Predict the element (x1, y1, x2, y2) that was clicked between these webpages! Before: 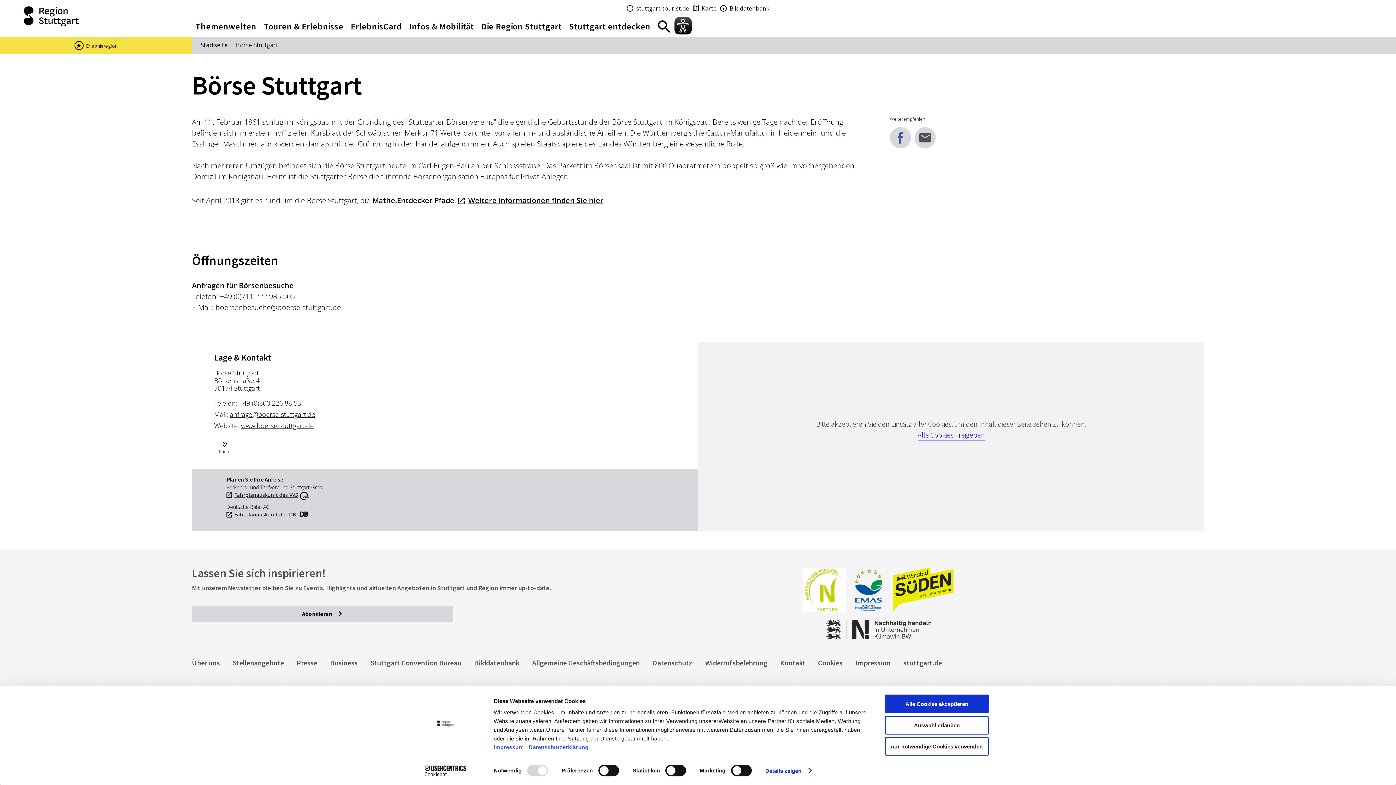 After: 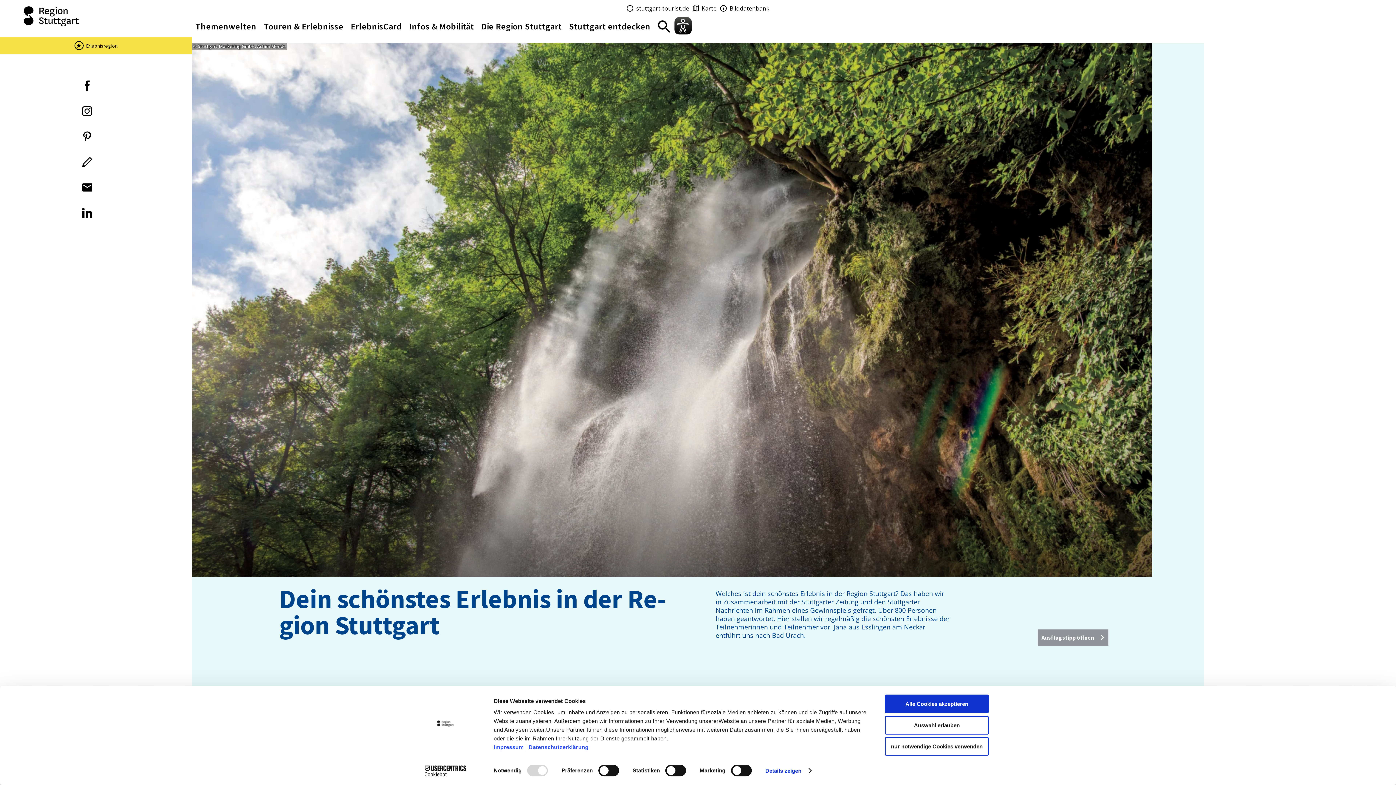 Action: bbox: (17, 0, 157, 32)